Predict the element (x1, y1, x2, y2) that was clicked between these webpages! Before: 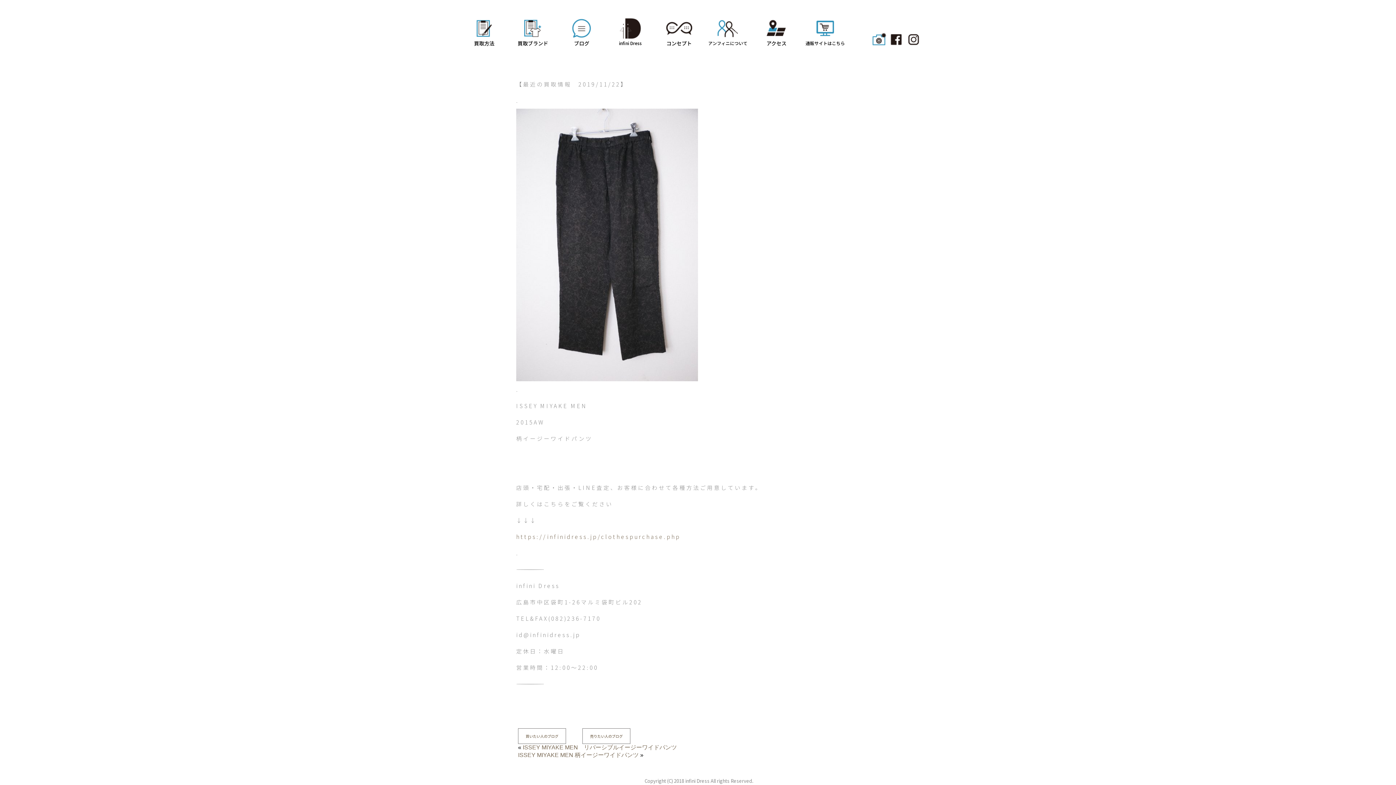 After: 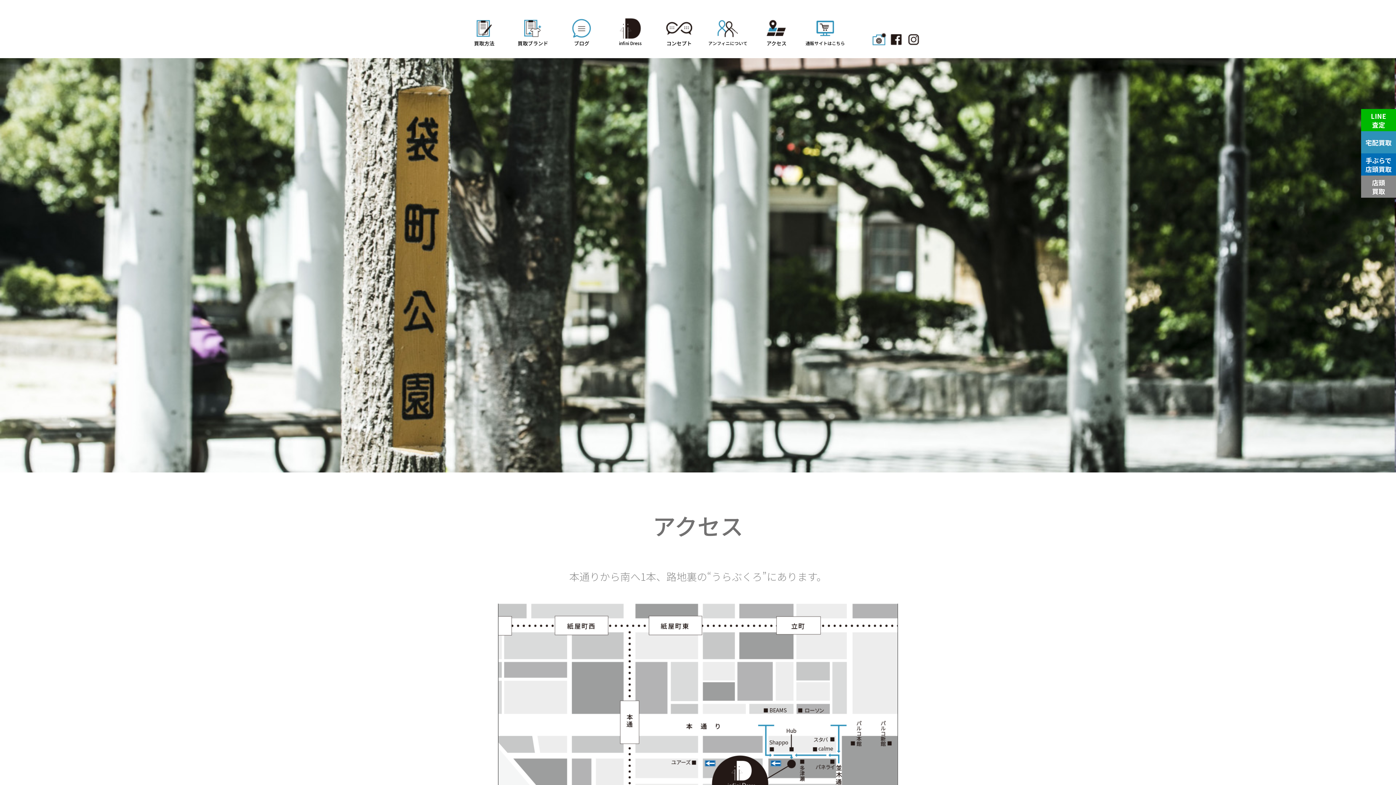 Action: bbox: (756, 18, 796, 50) label: アクセス